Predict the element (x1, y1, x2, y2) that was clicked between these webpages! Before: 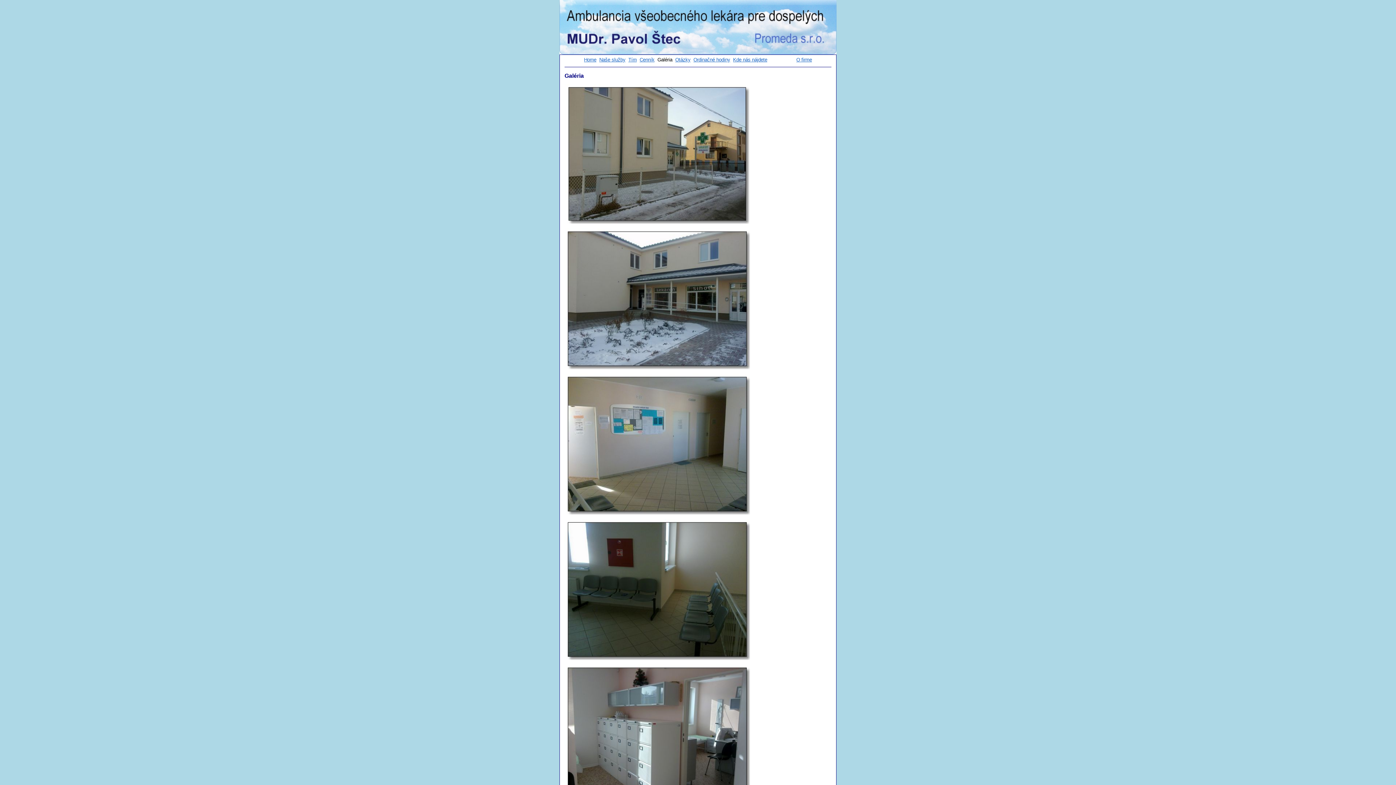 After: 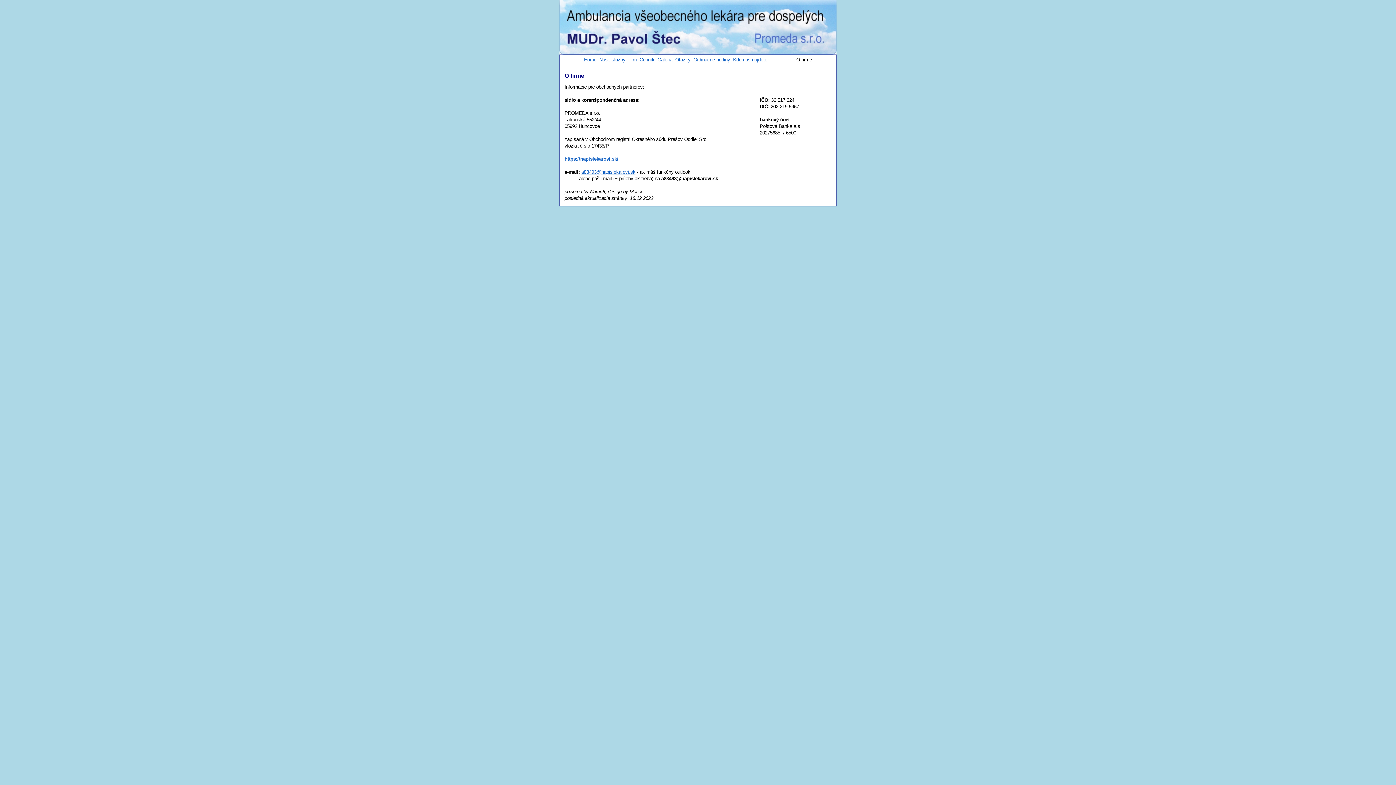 Action: label: O firme bbox: (796, 57, 812, 62)